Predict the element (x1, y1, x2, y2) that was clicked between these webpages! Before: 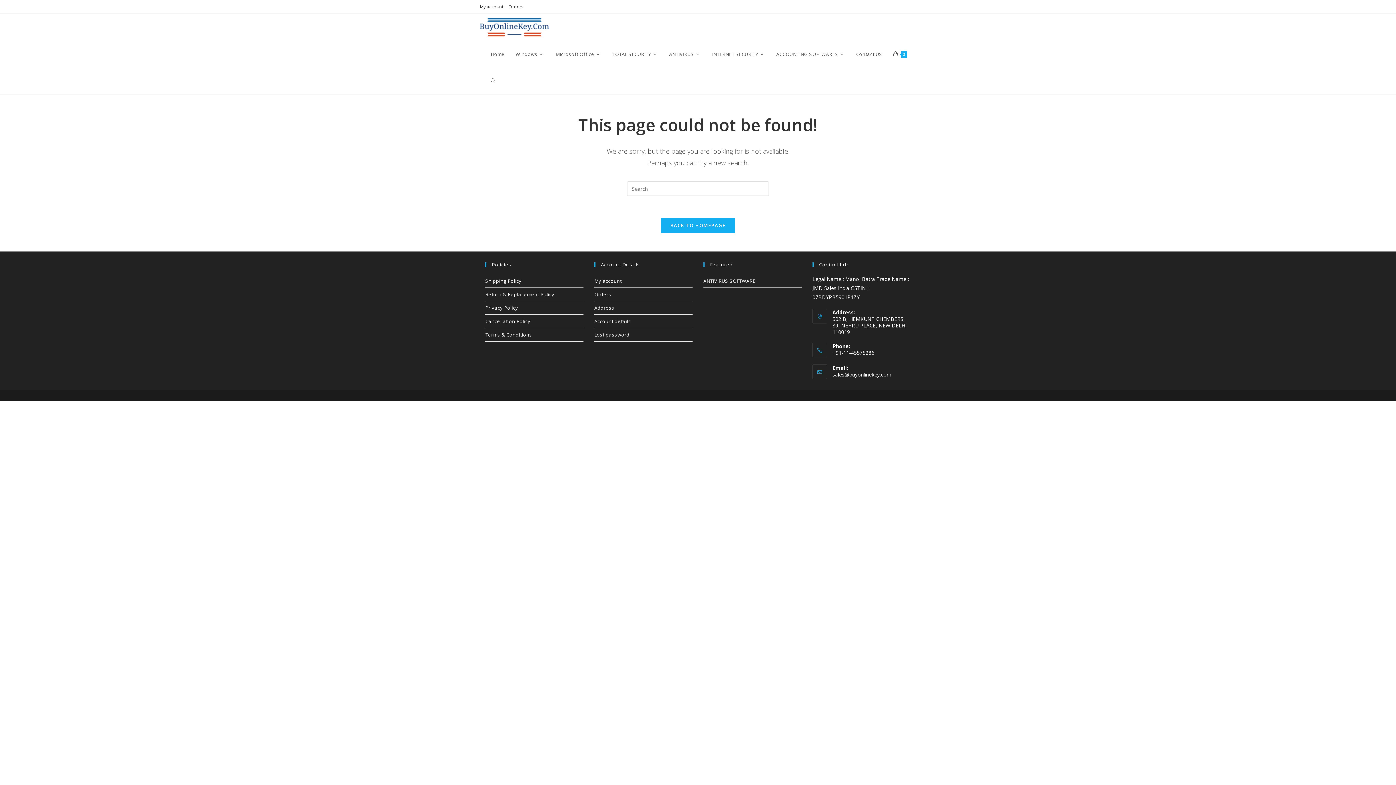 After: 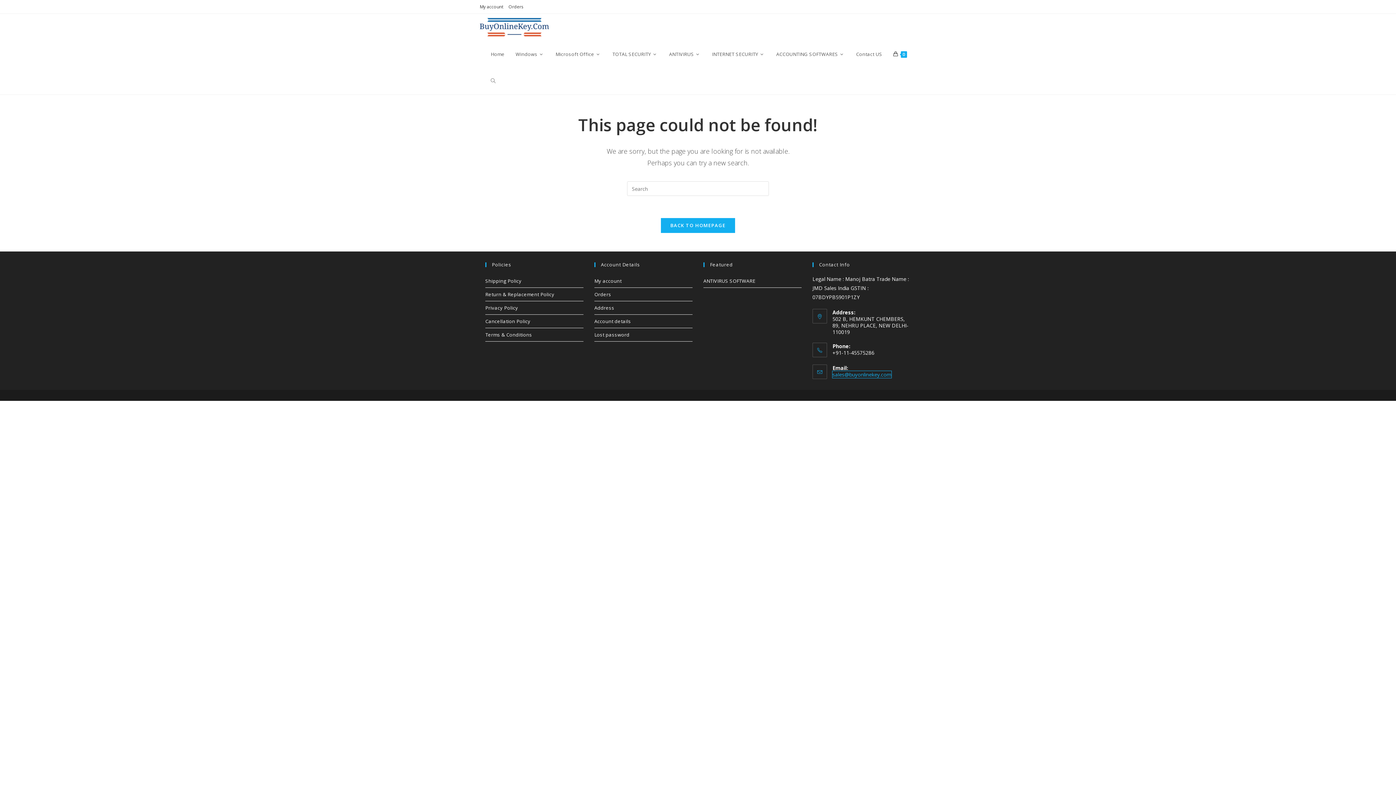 Action: label: sales@buyonlinekey.com bbox: (832, 371, 891, 378)